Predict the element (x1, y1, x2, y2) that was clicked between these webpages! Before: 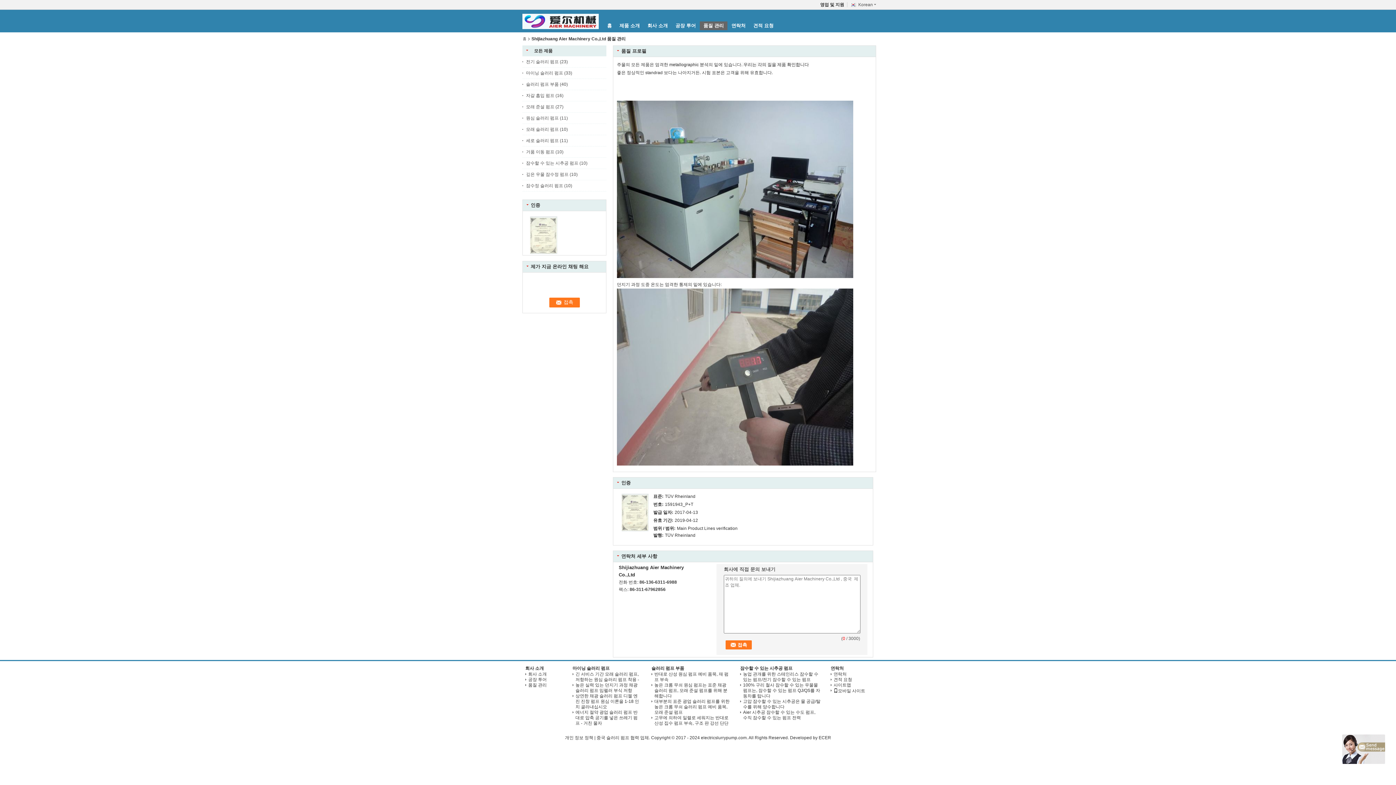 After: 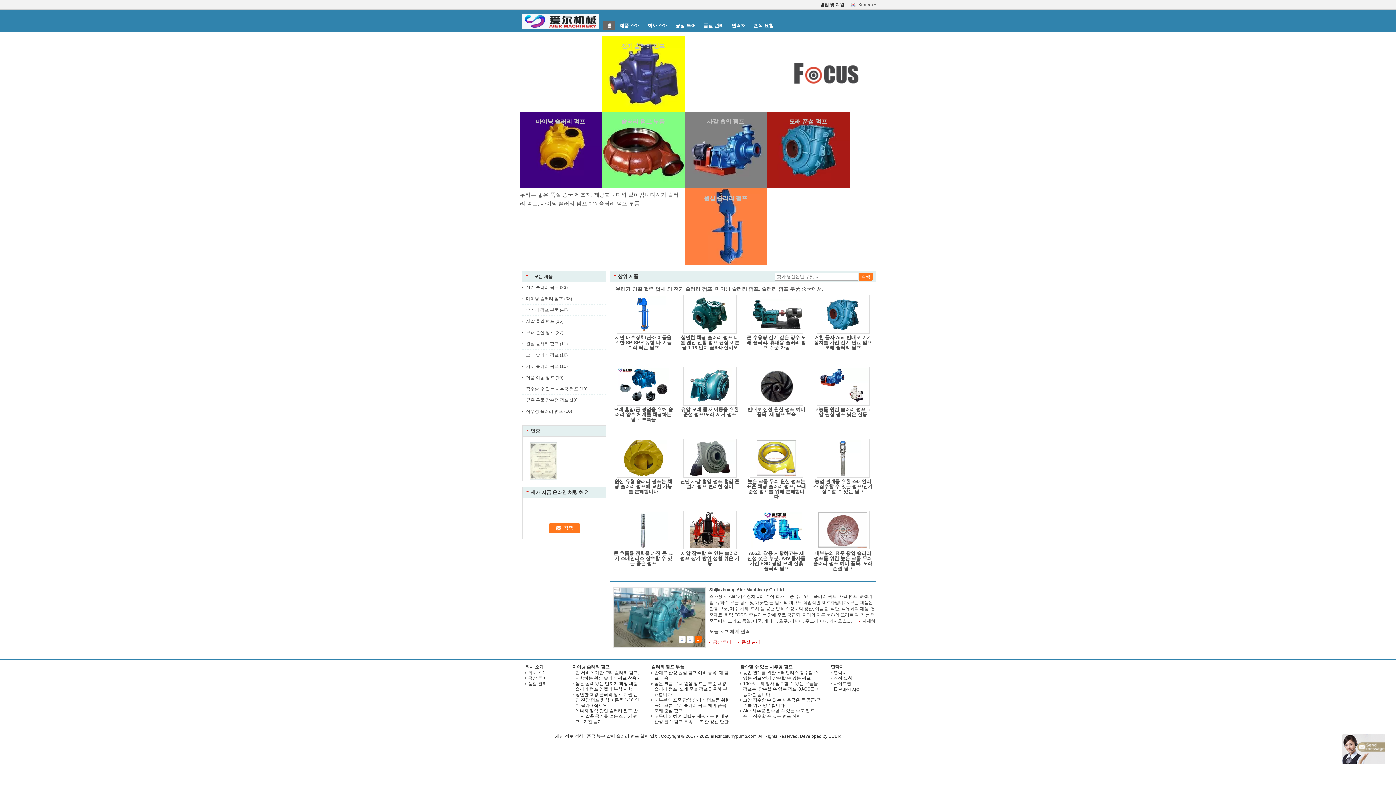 Action: label: 홈 bbox: (603, 21, 615, 30)